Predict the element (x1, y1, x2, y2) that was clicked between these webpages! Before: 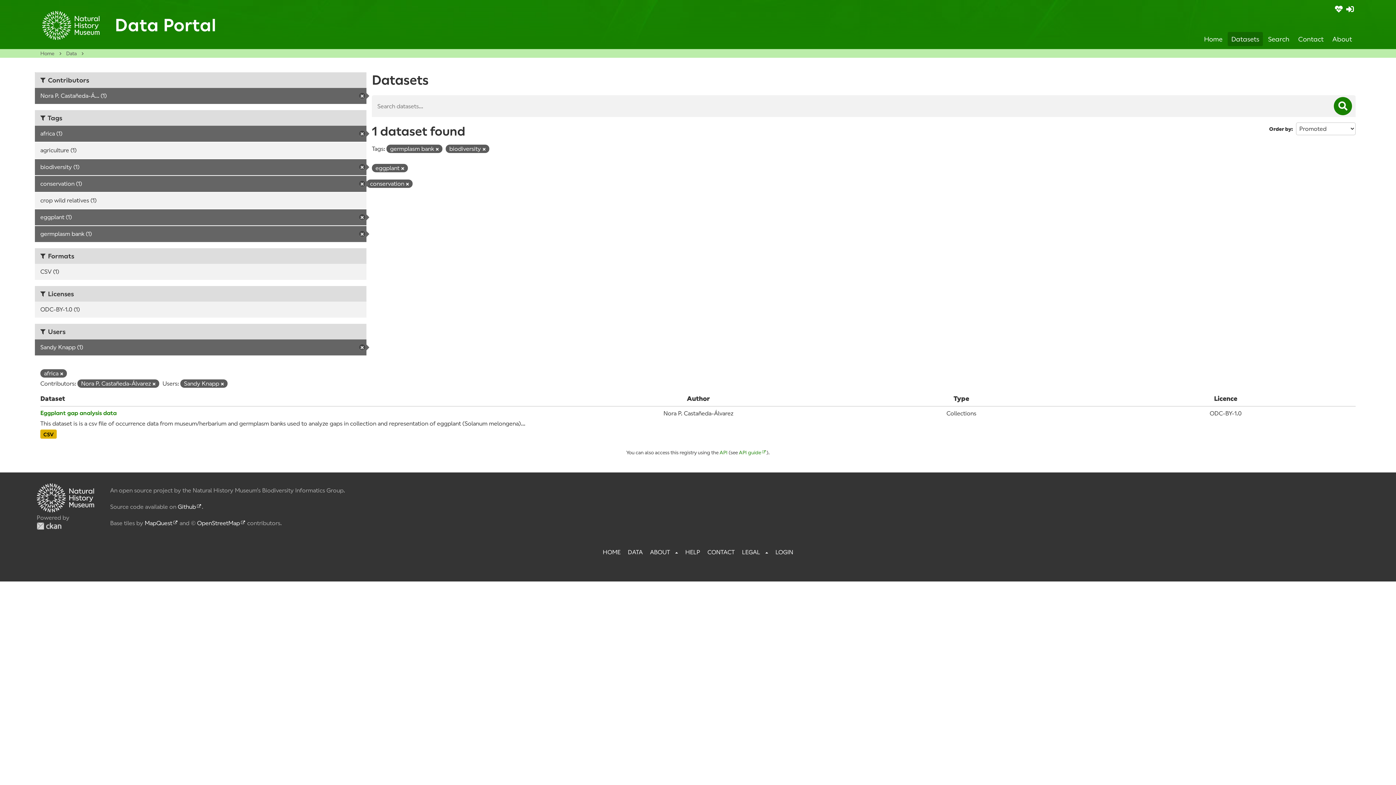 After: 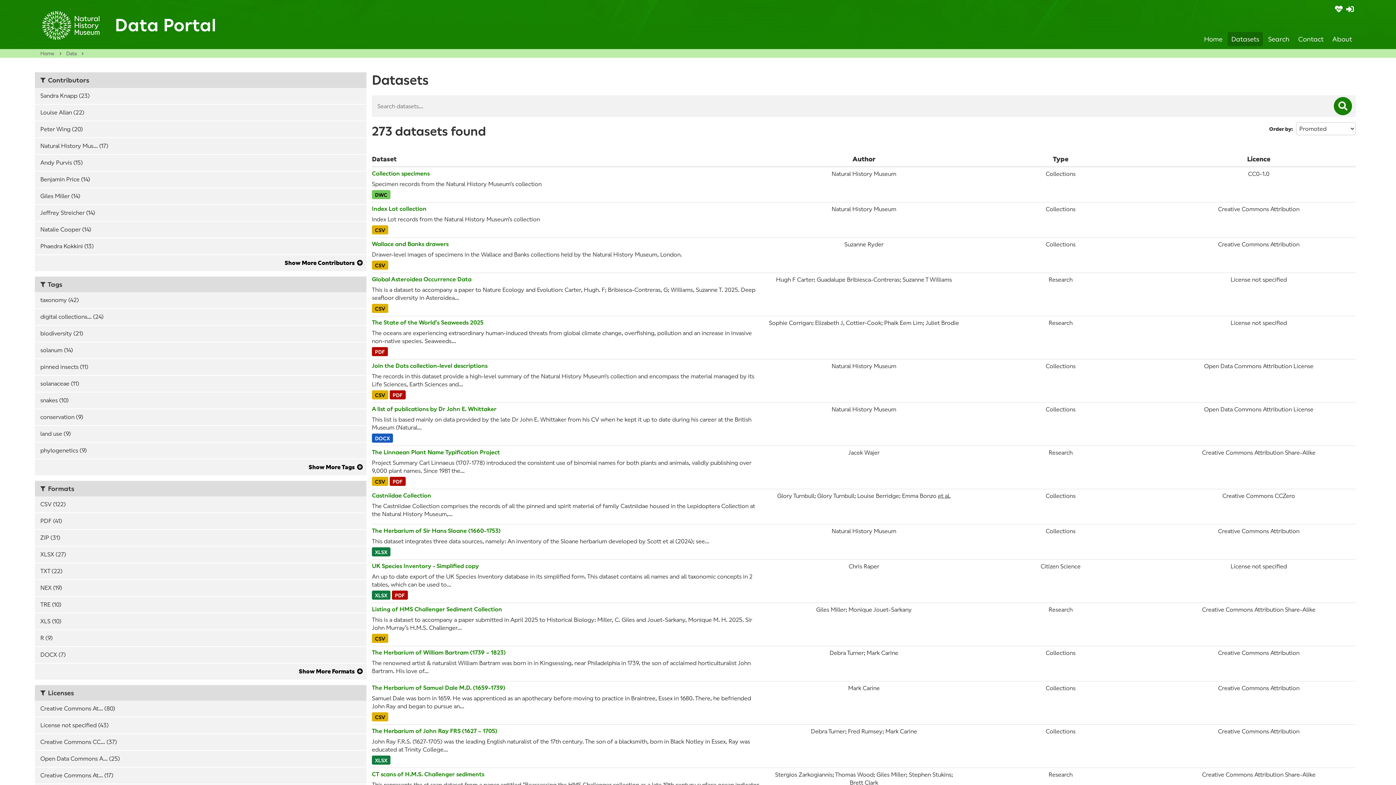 Action: label: Data bbox: (66, 50, 76, 56)